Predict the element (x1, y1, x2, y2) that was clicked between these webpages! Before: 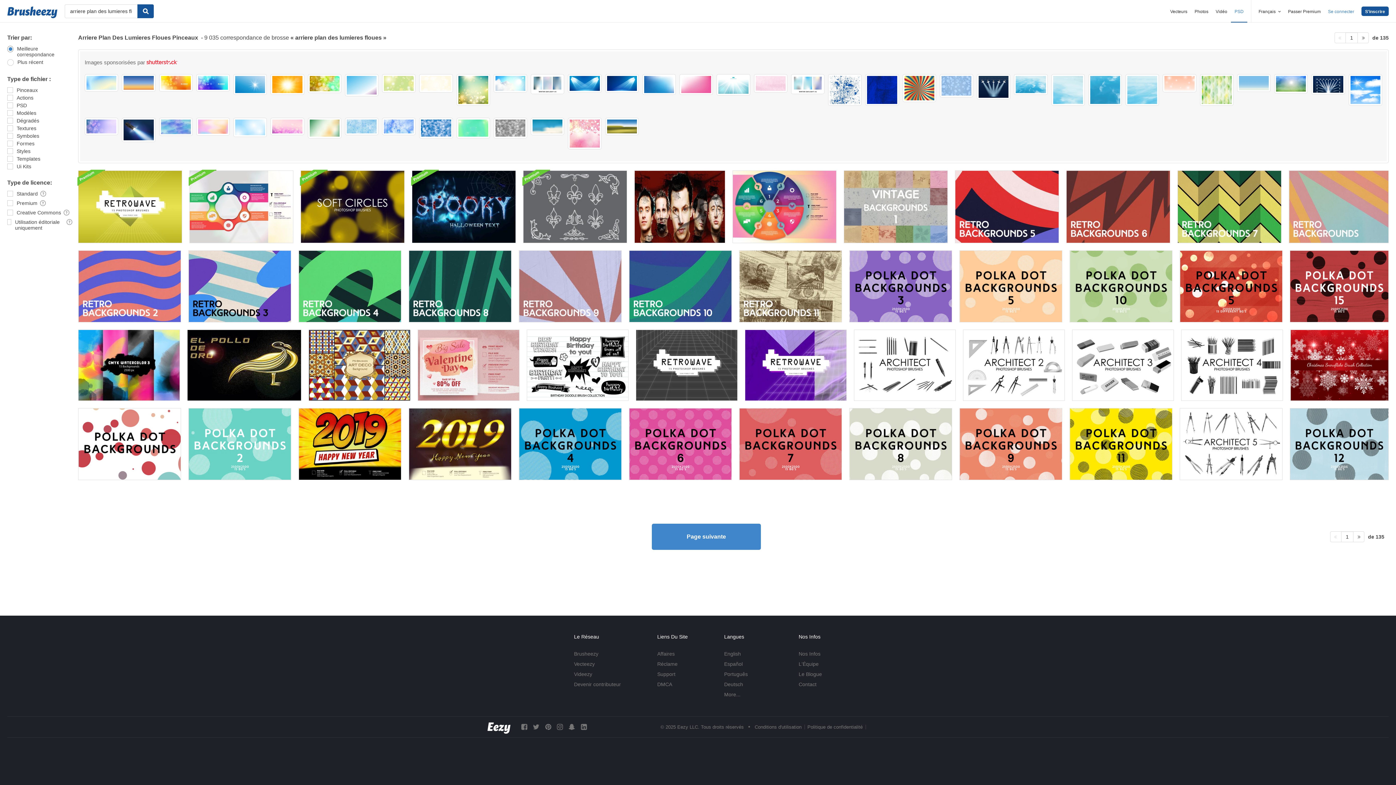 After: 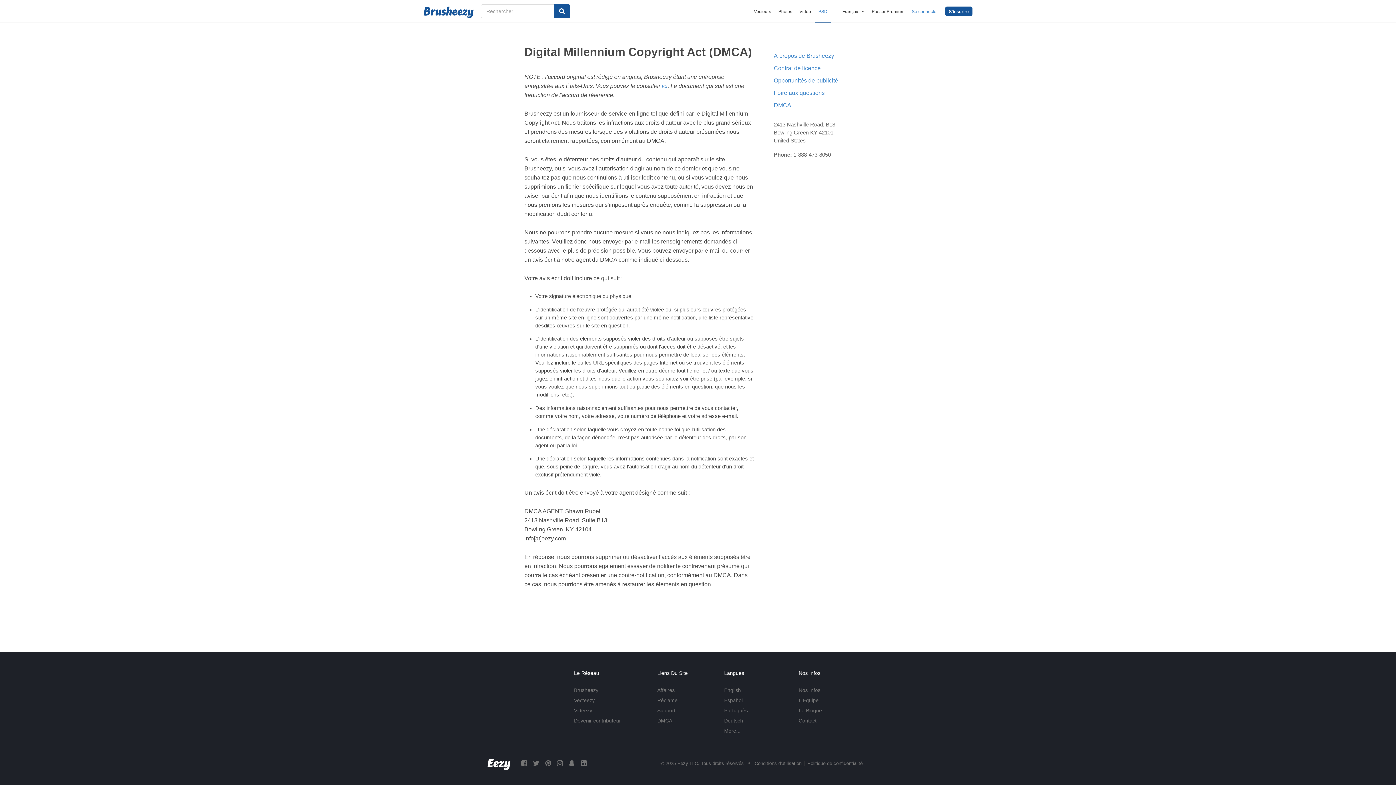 Action: bbox: (657, 681, 672, 687) label: DMCA